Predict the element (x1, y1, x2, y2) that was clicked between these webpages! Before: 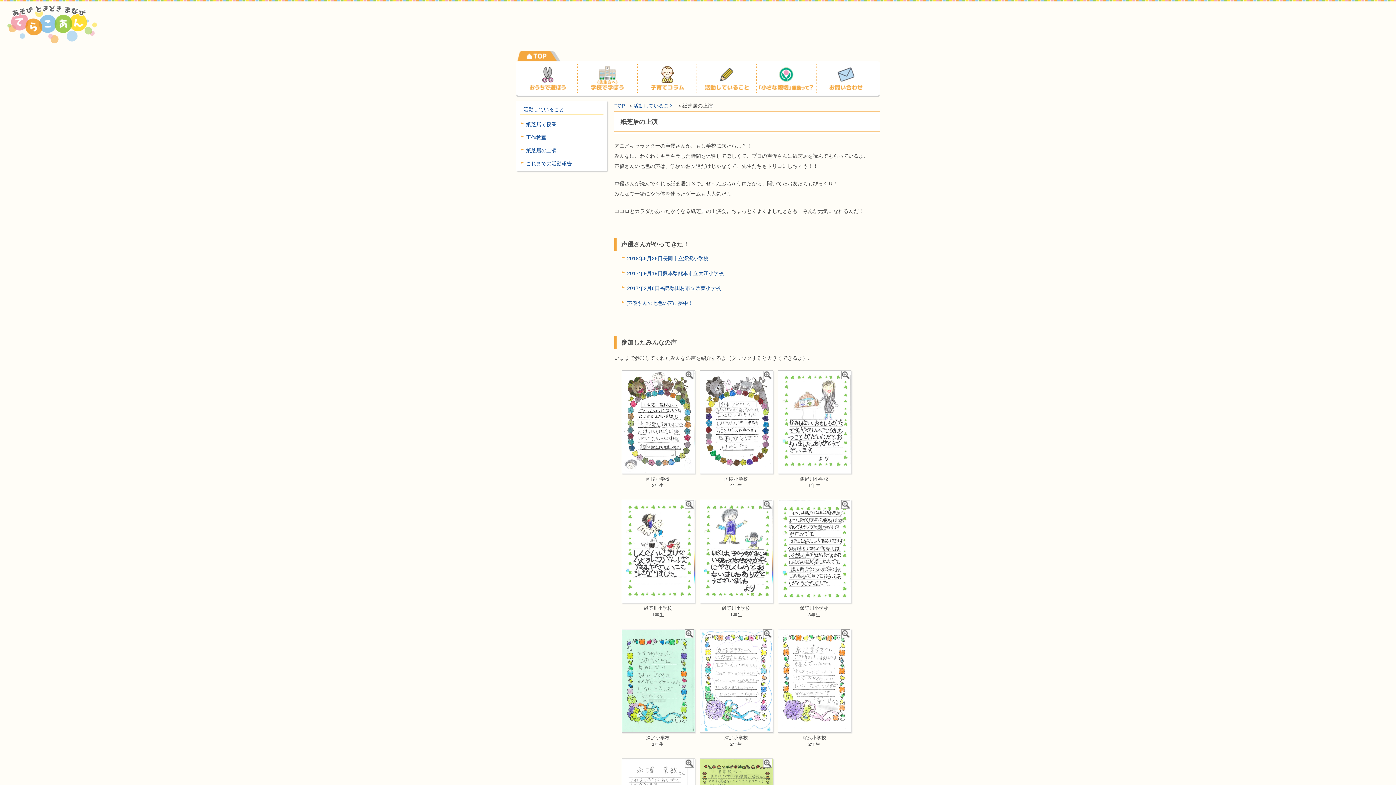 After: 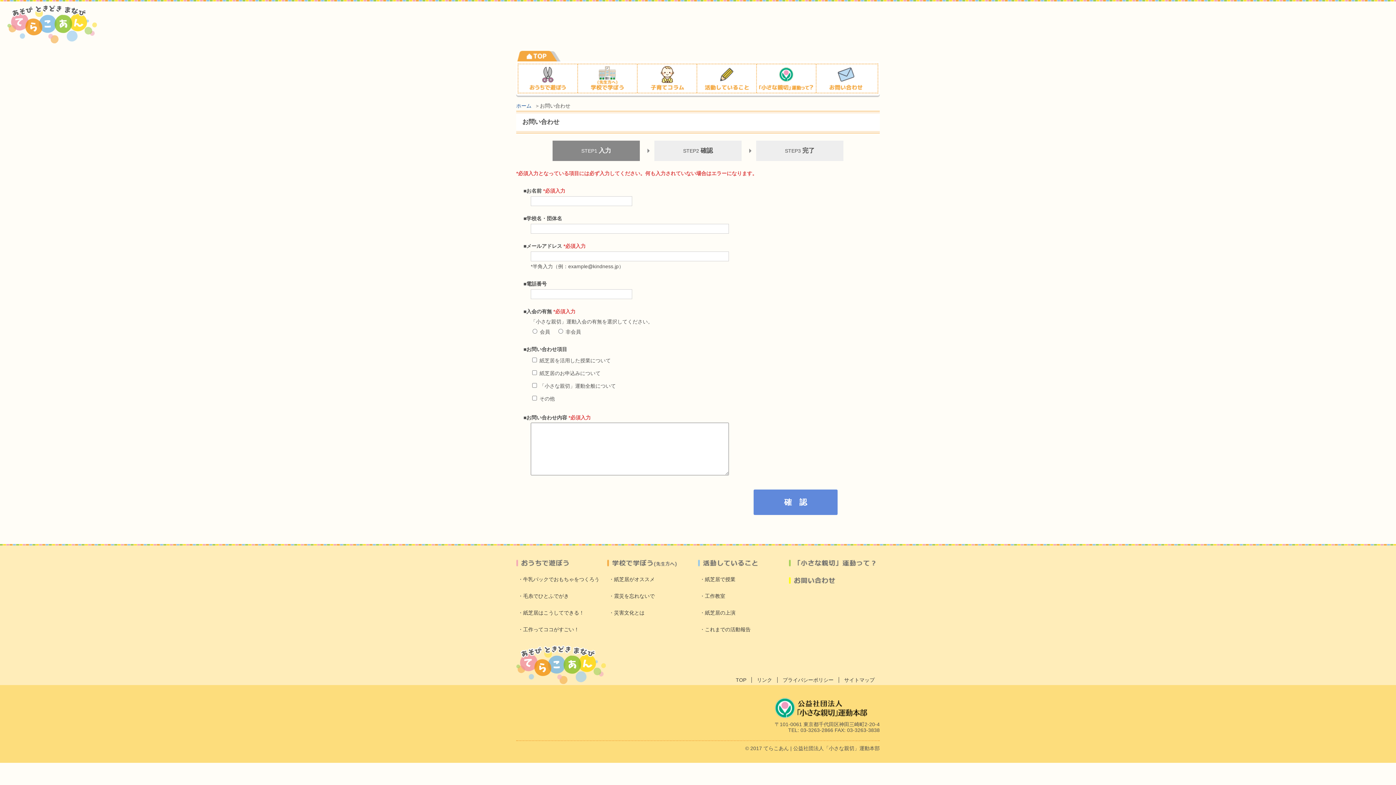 Action: bbox: (816, 64, 875, 92)